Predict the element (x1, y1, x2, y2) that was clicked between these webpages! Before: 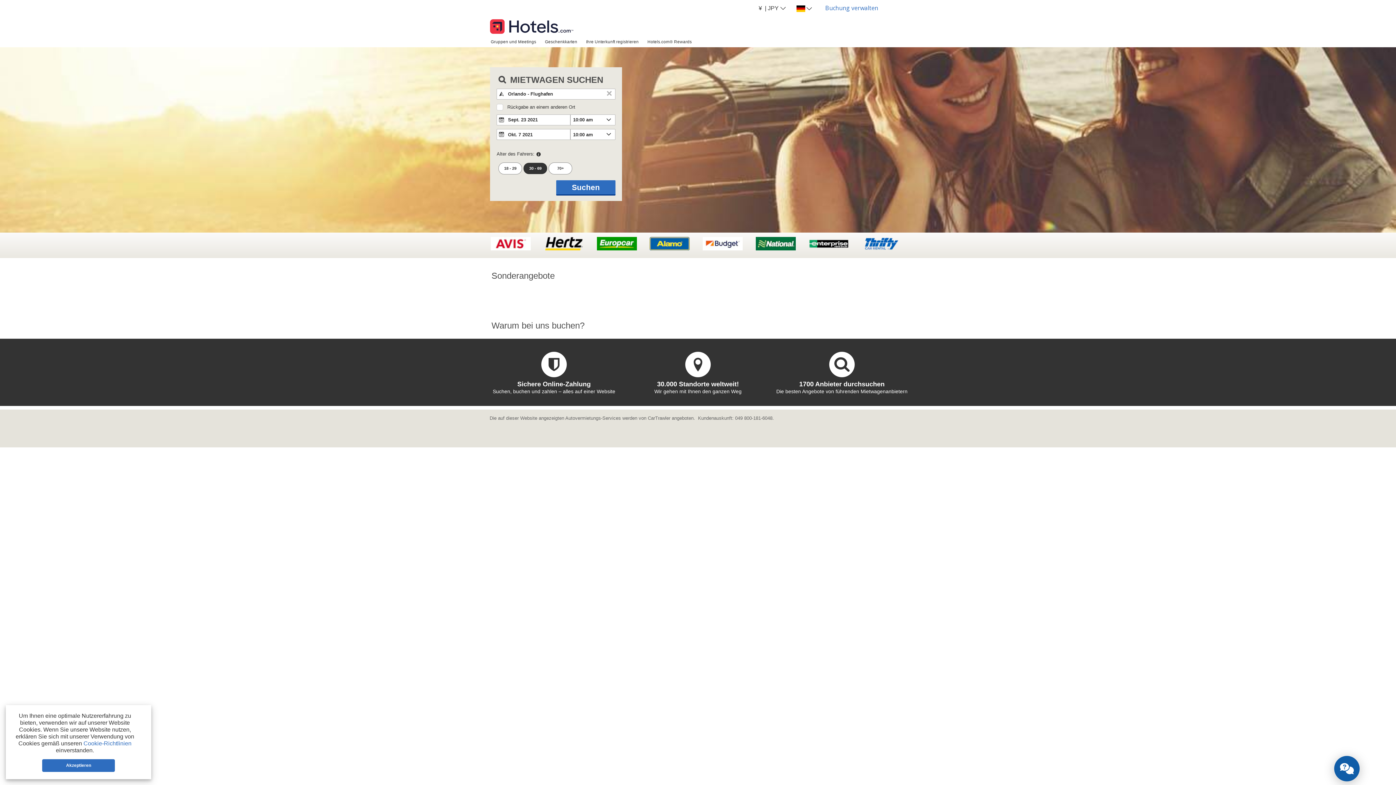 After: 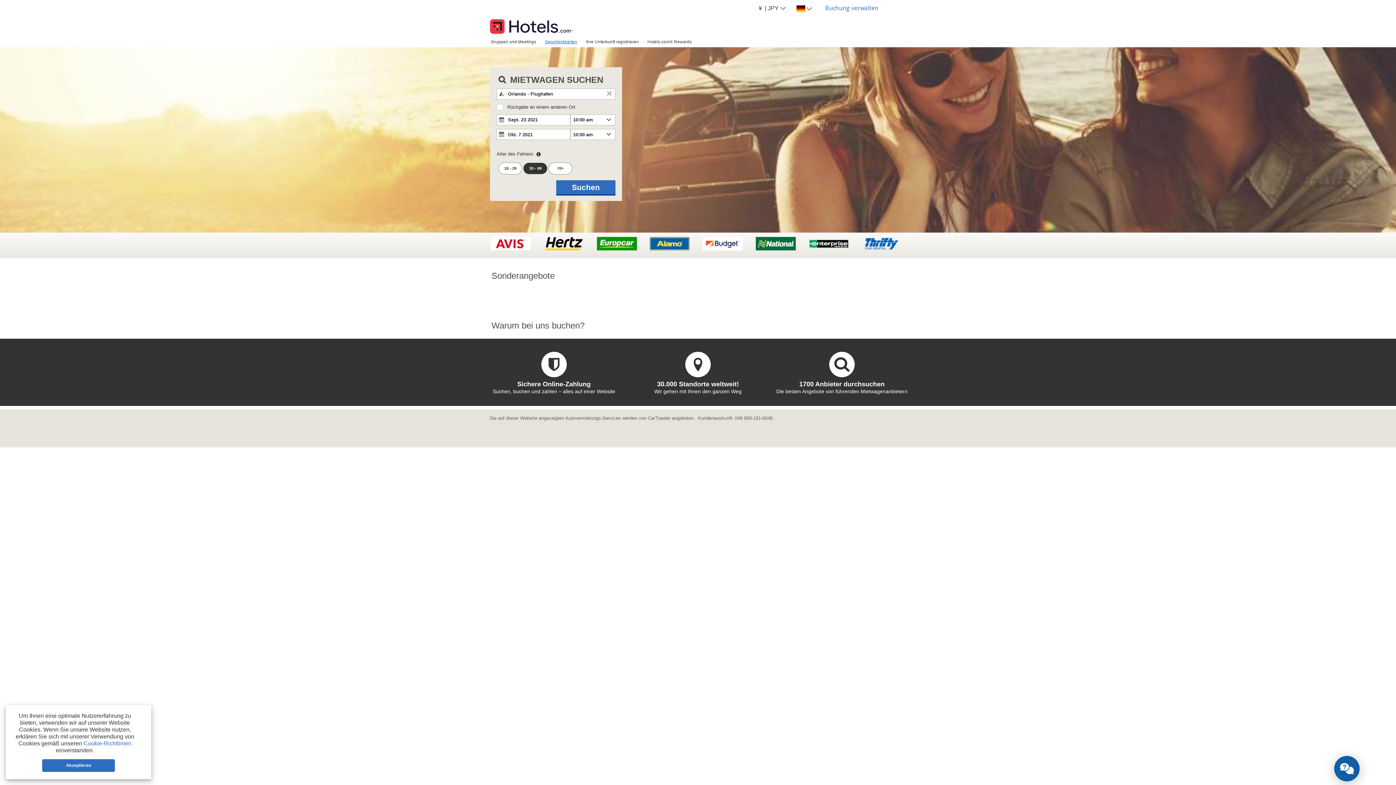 Action: bbox: (540, 36, 581, 46) label: Geschenkkarten